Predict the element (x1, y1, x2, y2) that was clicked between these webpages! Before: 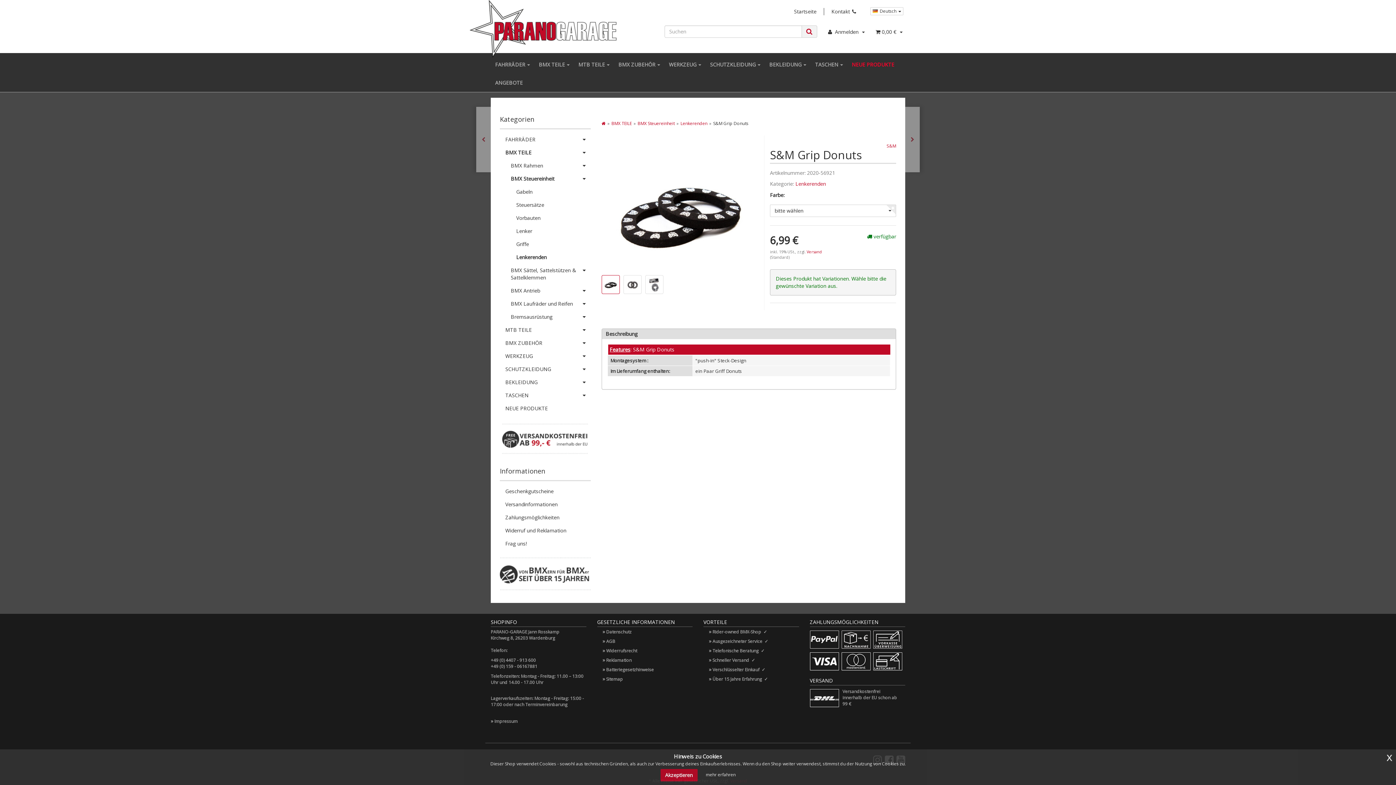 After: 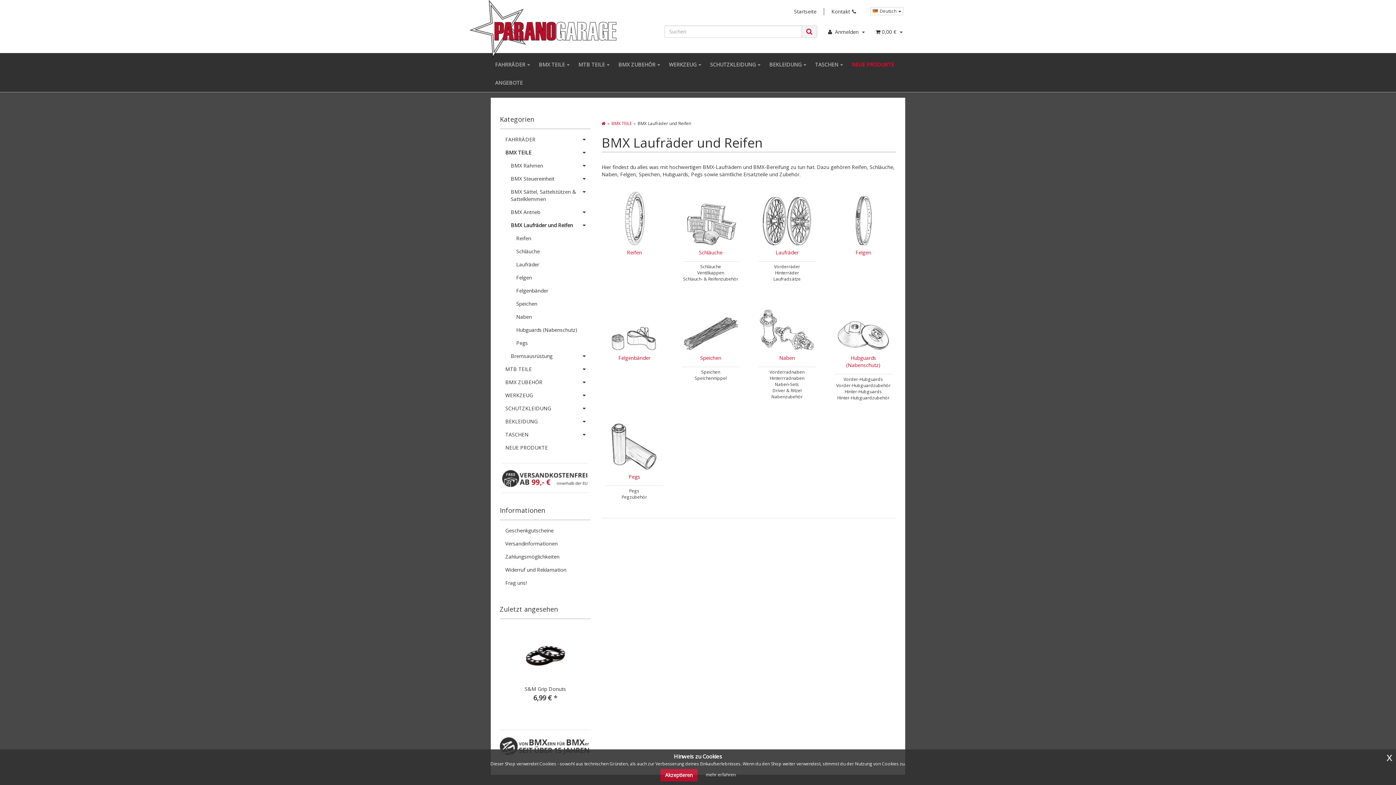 Action: label: BMX Laufräder und Reifen bbox: (505, 297, 590, 310)